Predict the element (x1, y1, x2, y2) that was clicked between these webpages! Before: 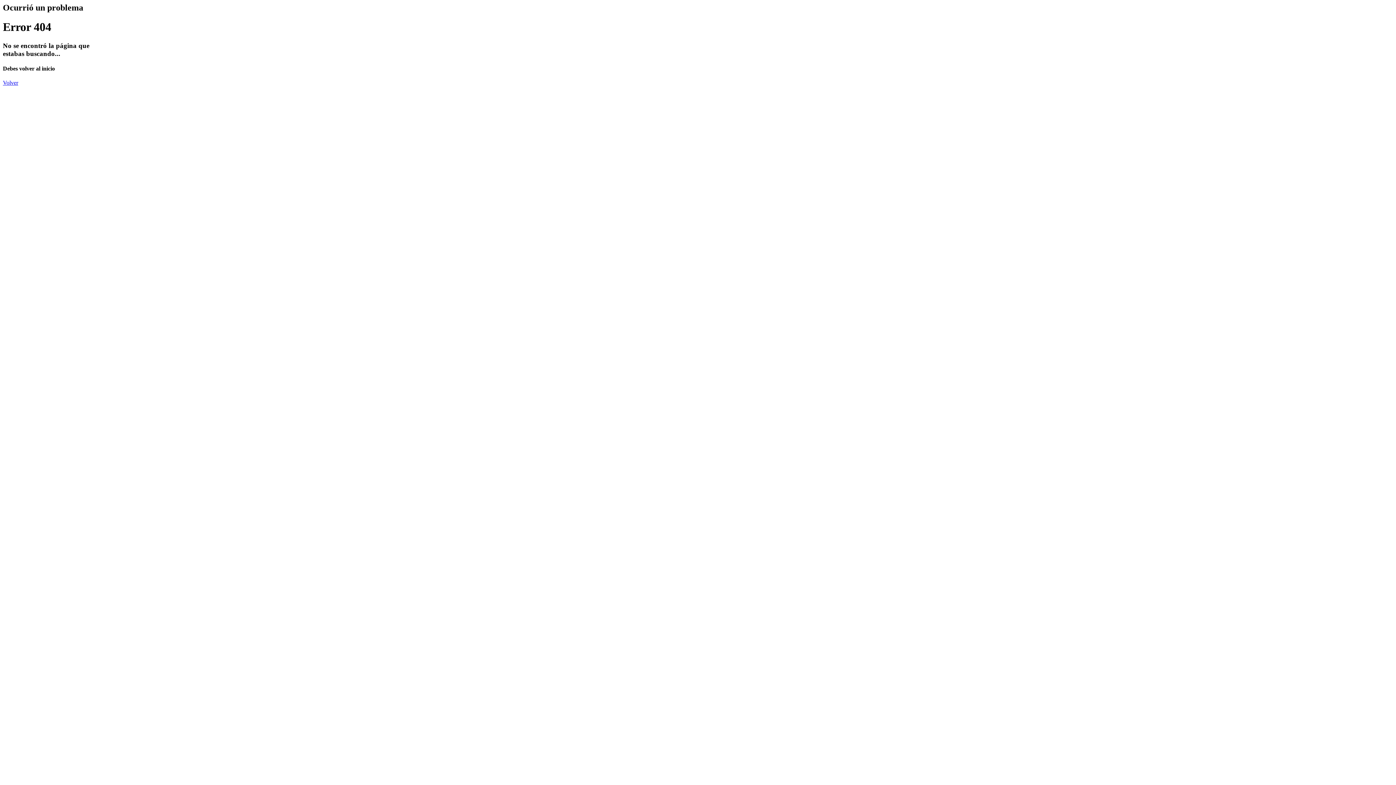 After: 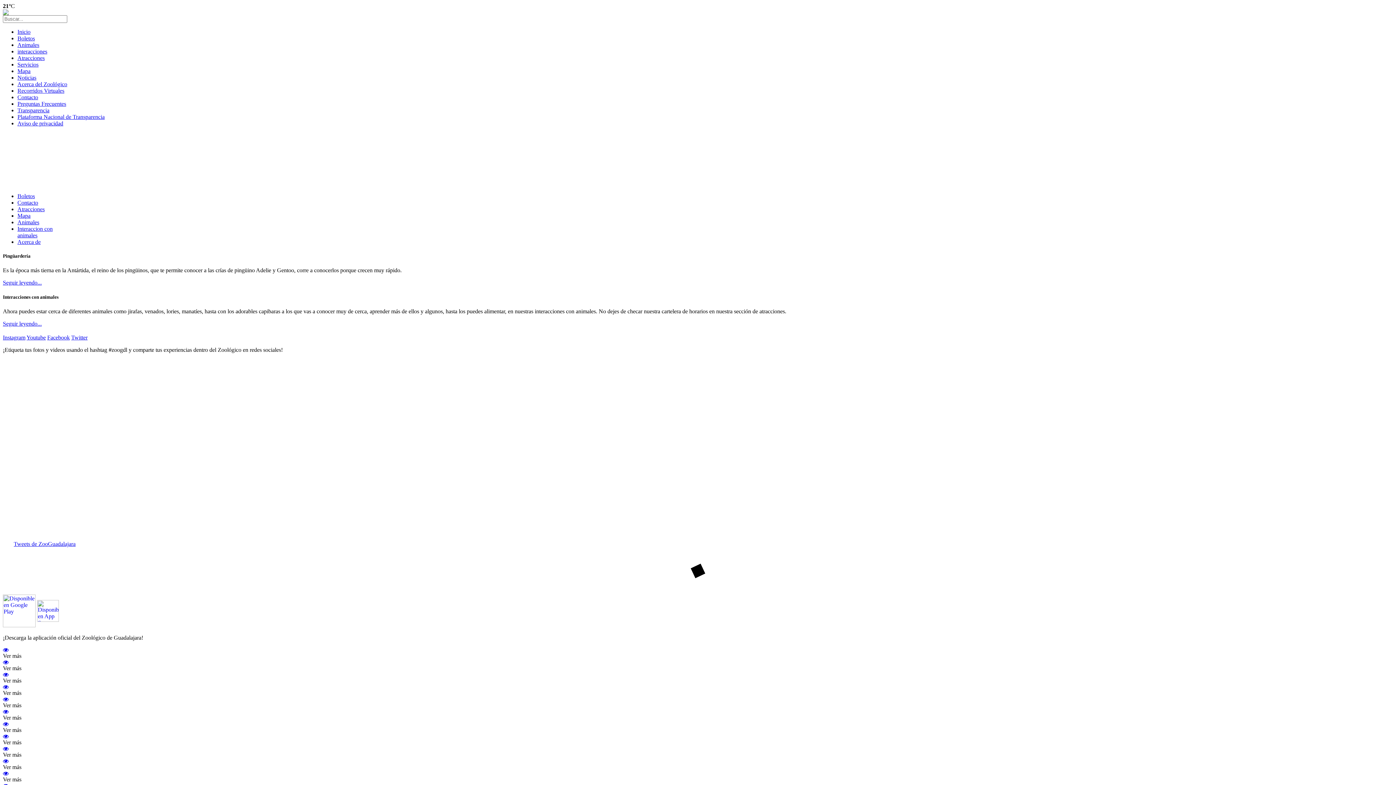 Action: bbox: (2, 79, 18, 85) label: Volver